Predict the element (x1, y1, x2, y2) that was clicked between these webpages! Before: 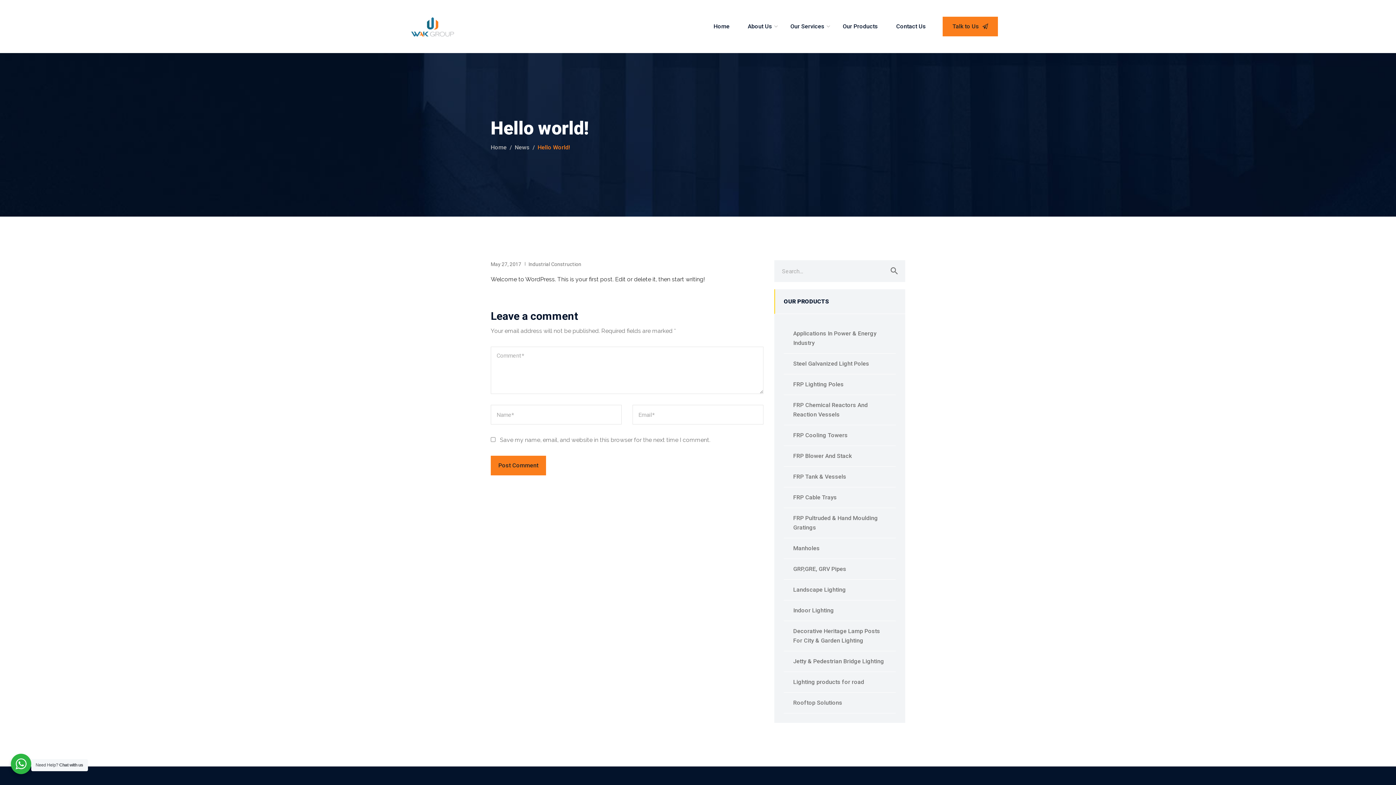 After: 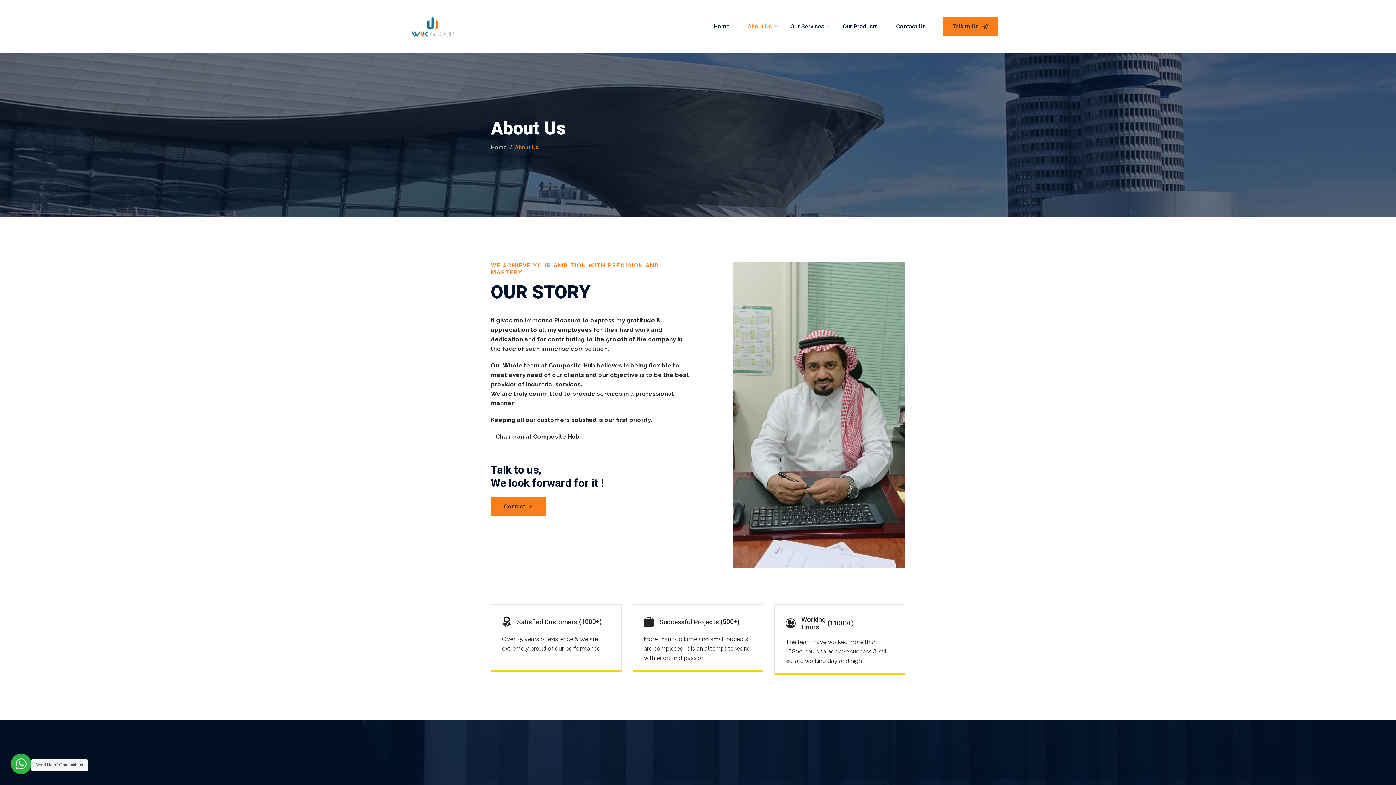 Action: bbox: (739, 4, 780, 48) label: About Us